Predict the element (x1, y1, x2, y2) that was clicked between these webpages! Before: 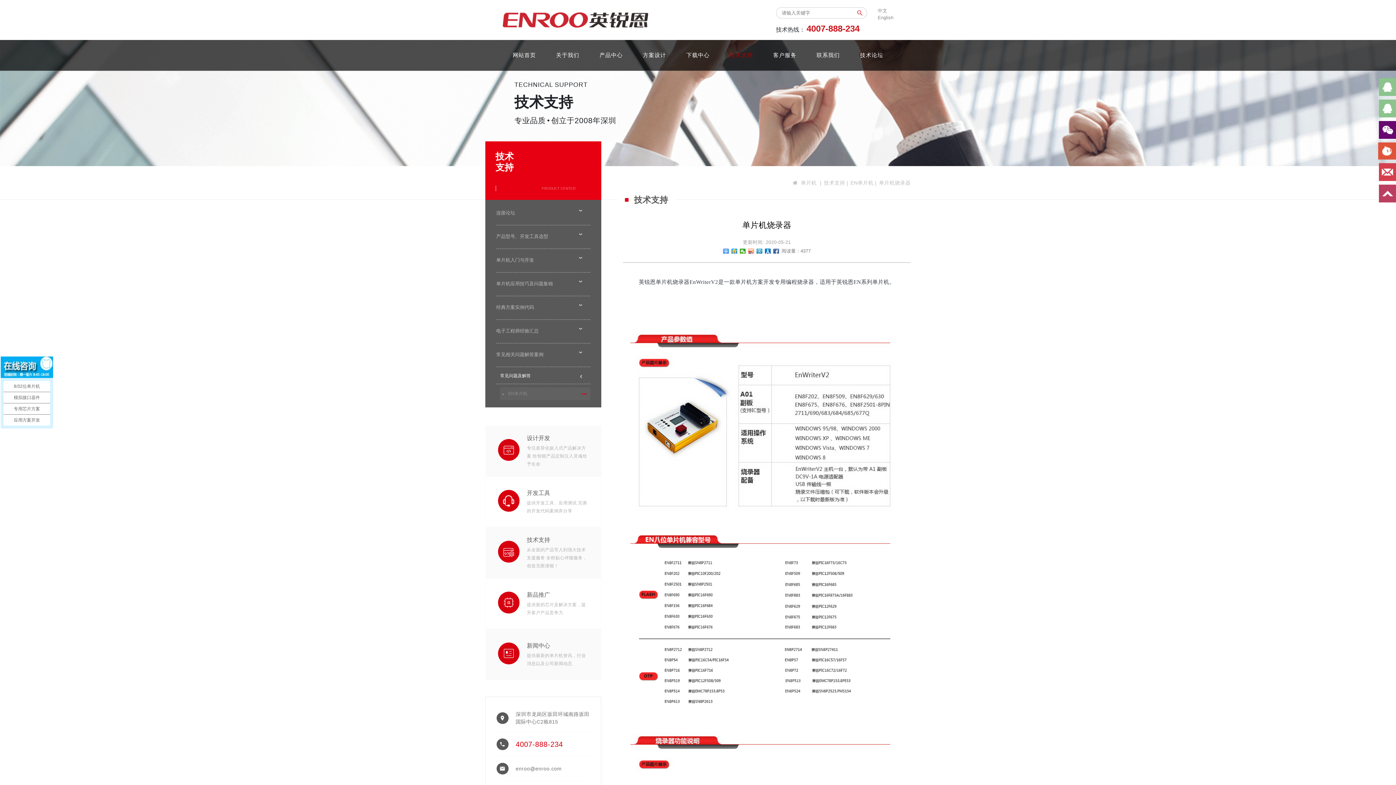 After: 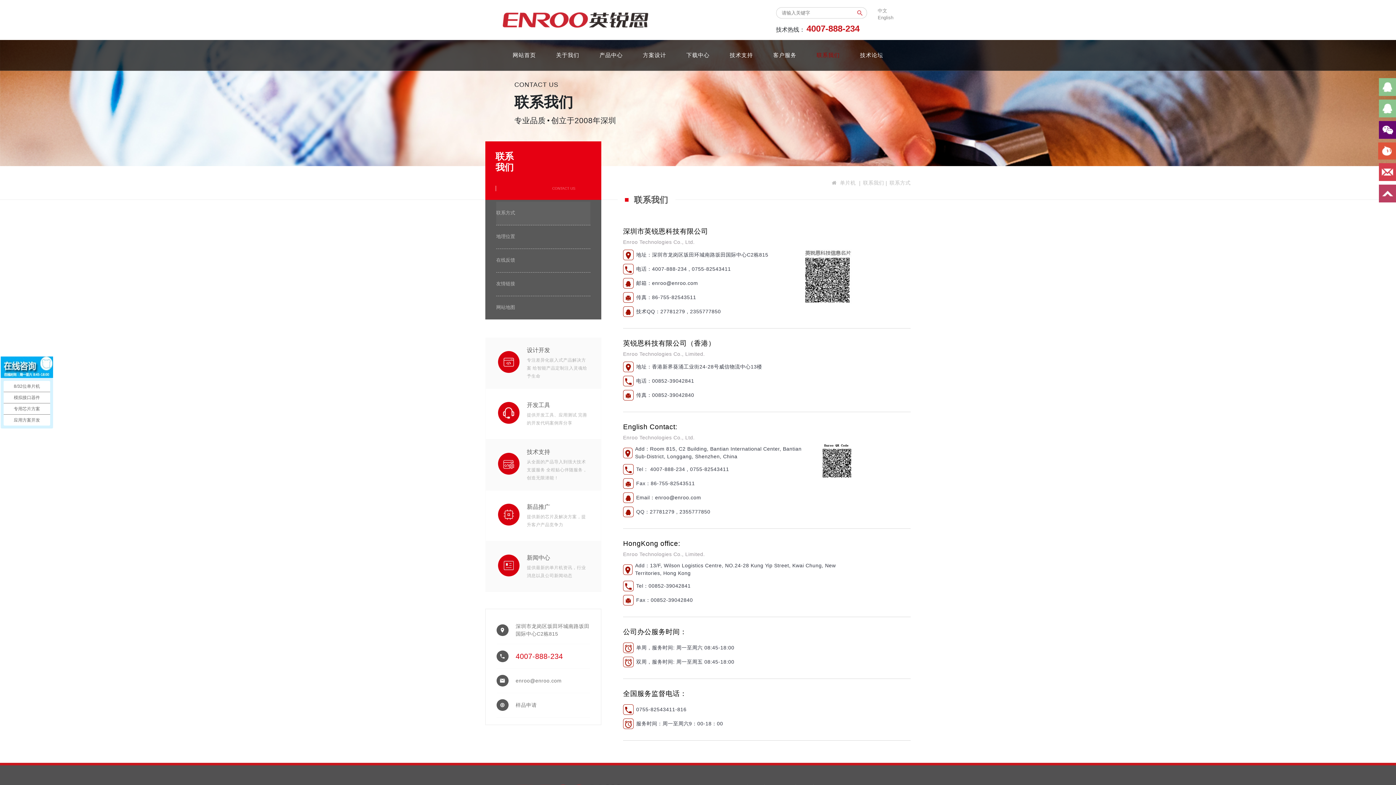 Action: label: enroo@enroo.com bbox: (515, 765, 590, 772)